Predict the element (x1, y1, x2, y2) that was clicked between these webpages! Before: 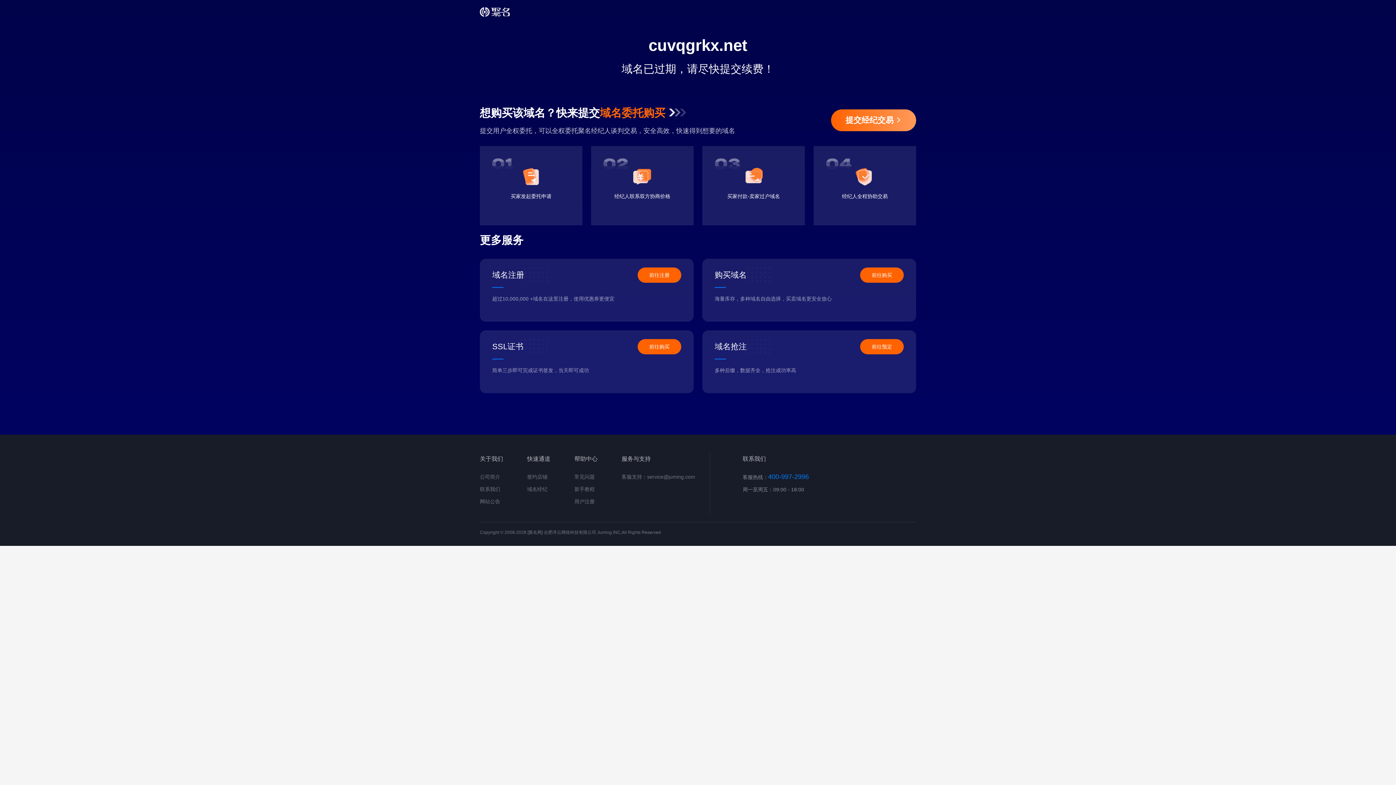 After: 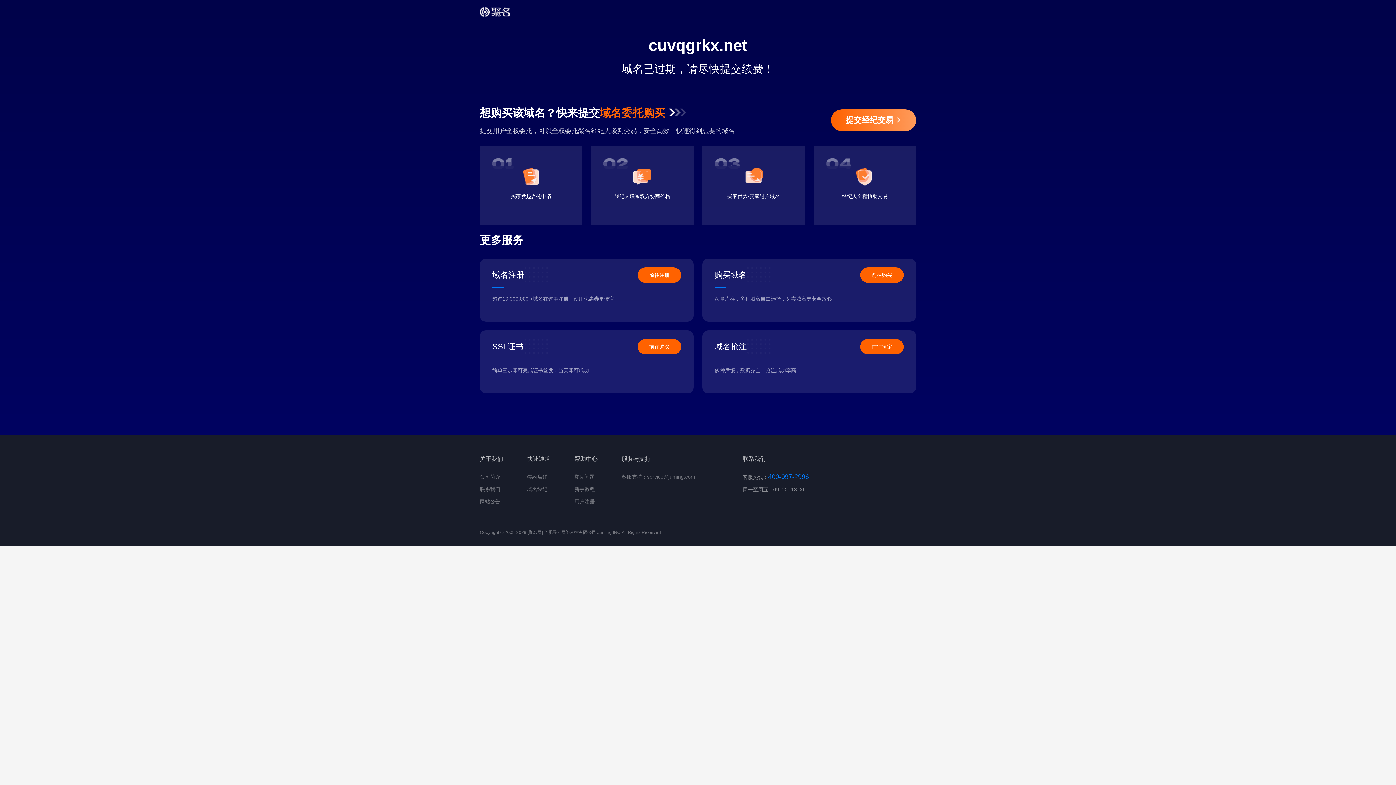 Action: label: 前往购买 bbox: (860, 267, 904, 282)